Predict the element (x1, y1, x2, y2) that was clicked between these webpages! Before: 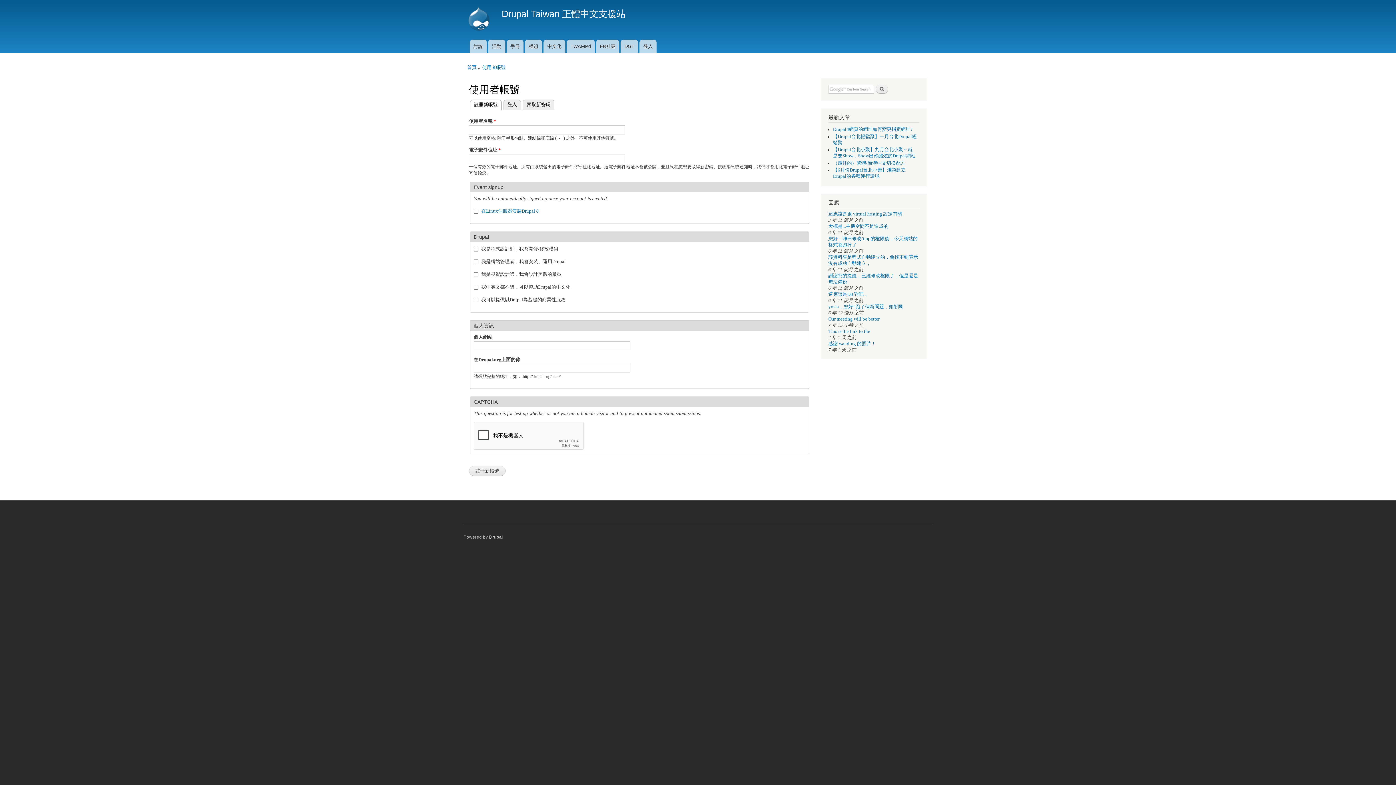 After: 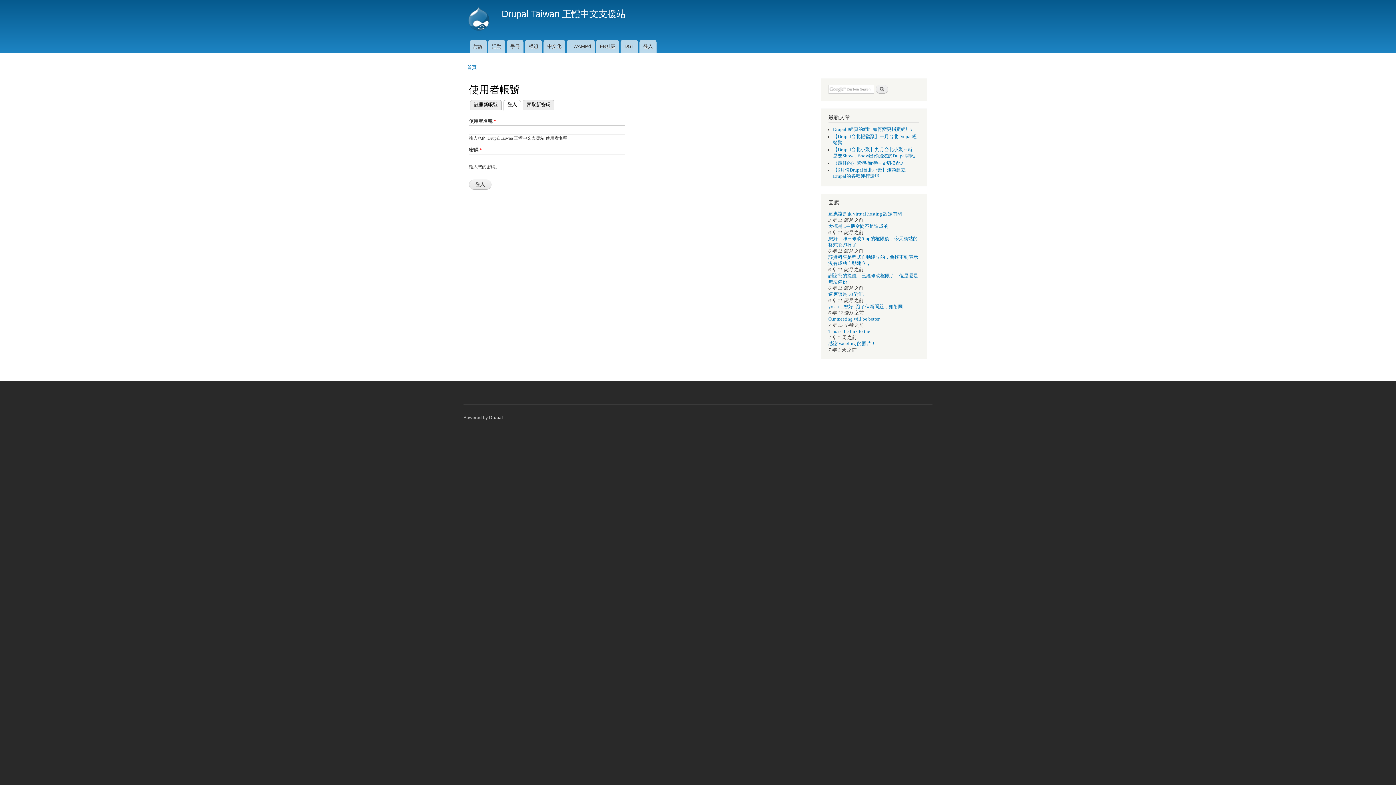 Action: bbox: (482, 60, 505, 74) label: 使用者帳號